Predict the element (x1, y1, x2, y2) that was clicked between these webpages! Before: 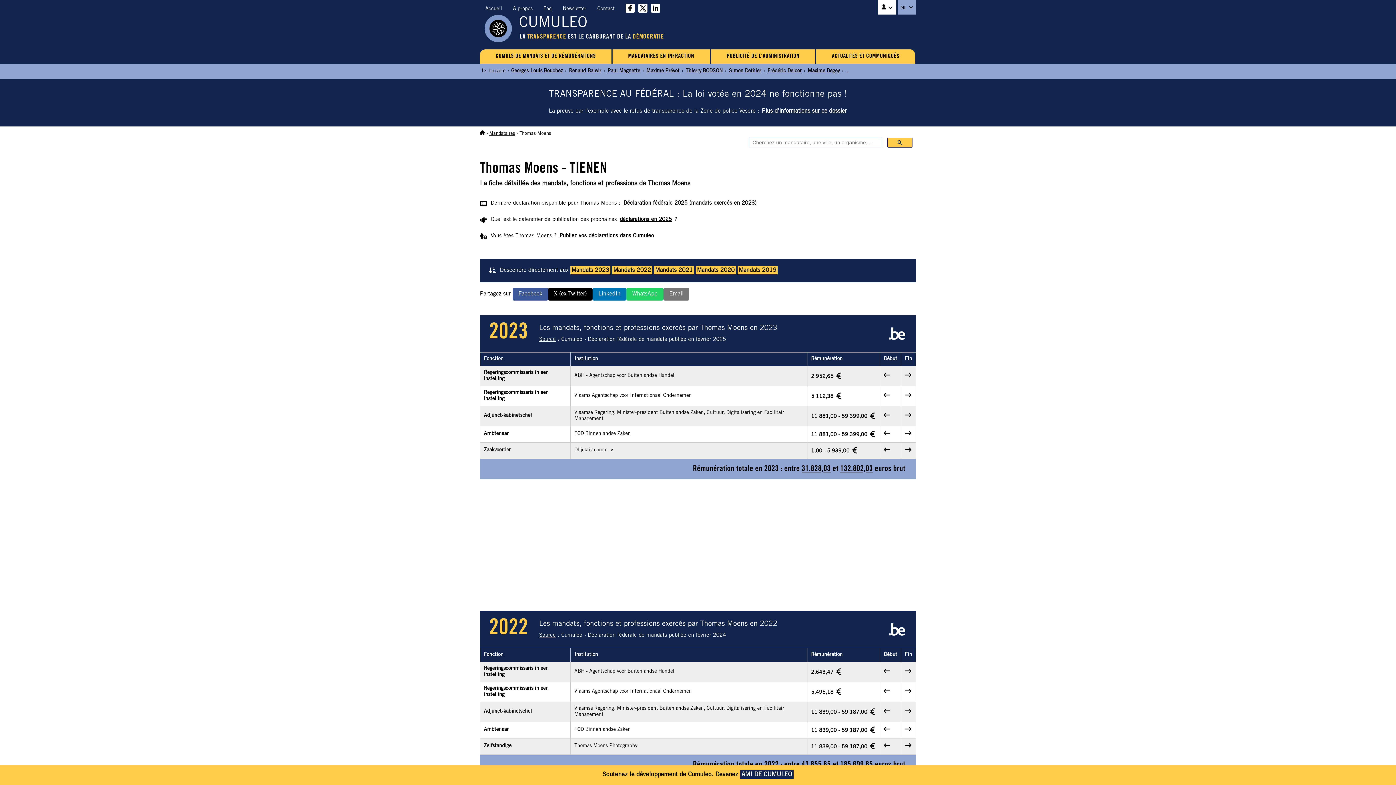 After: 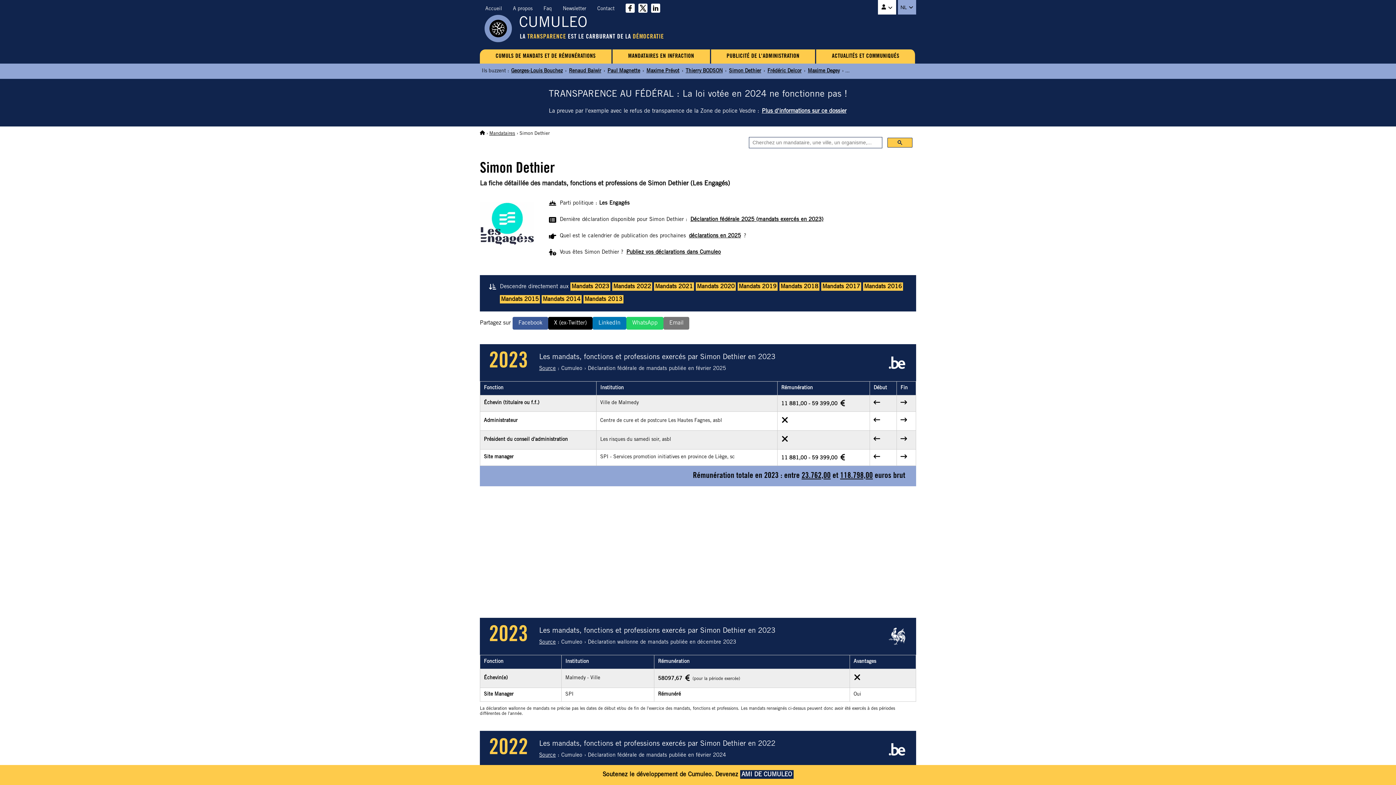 Action: bbox: (728, 68, 762, 74) label: Simon Dethier